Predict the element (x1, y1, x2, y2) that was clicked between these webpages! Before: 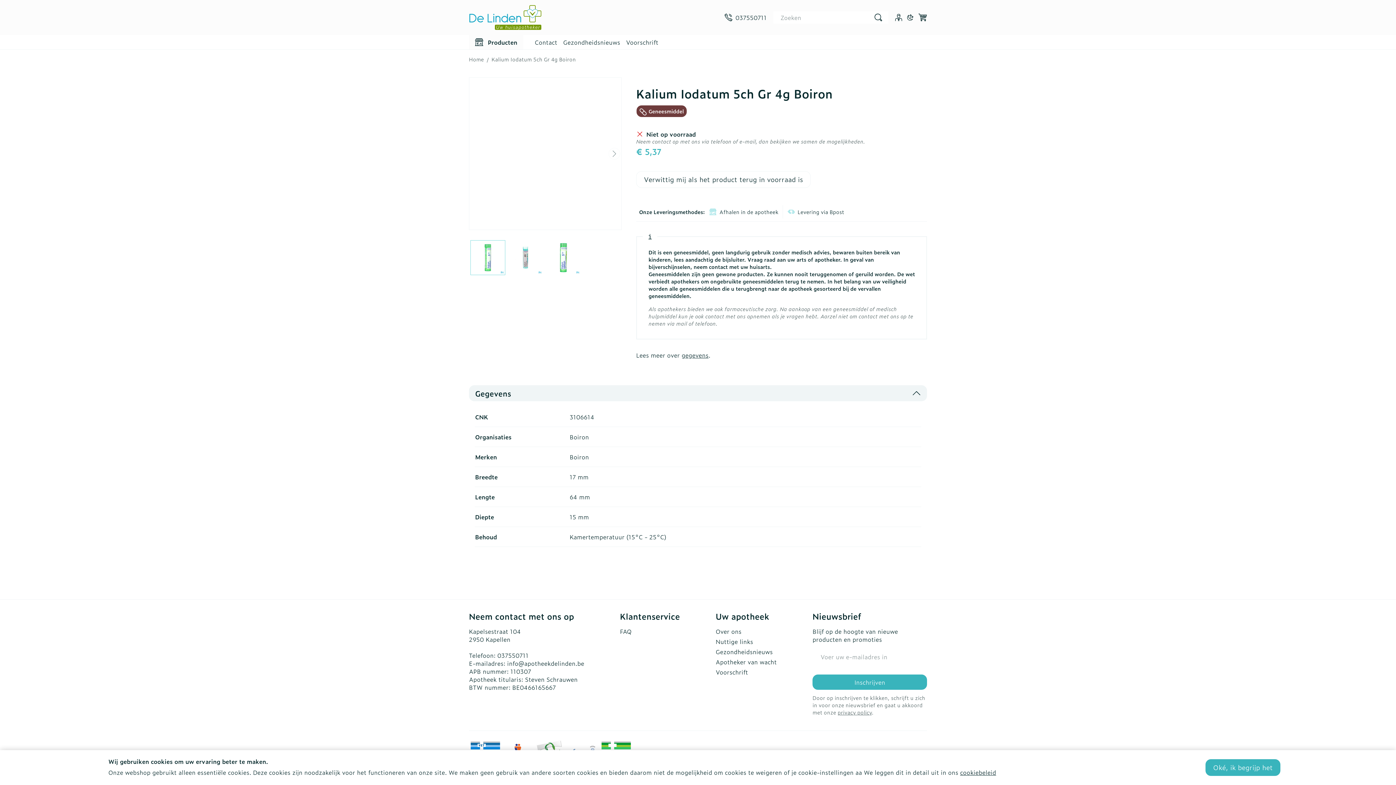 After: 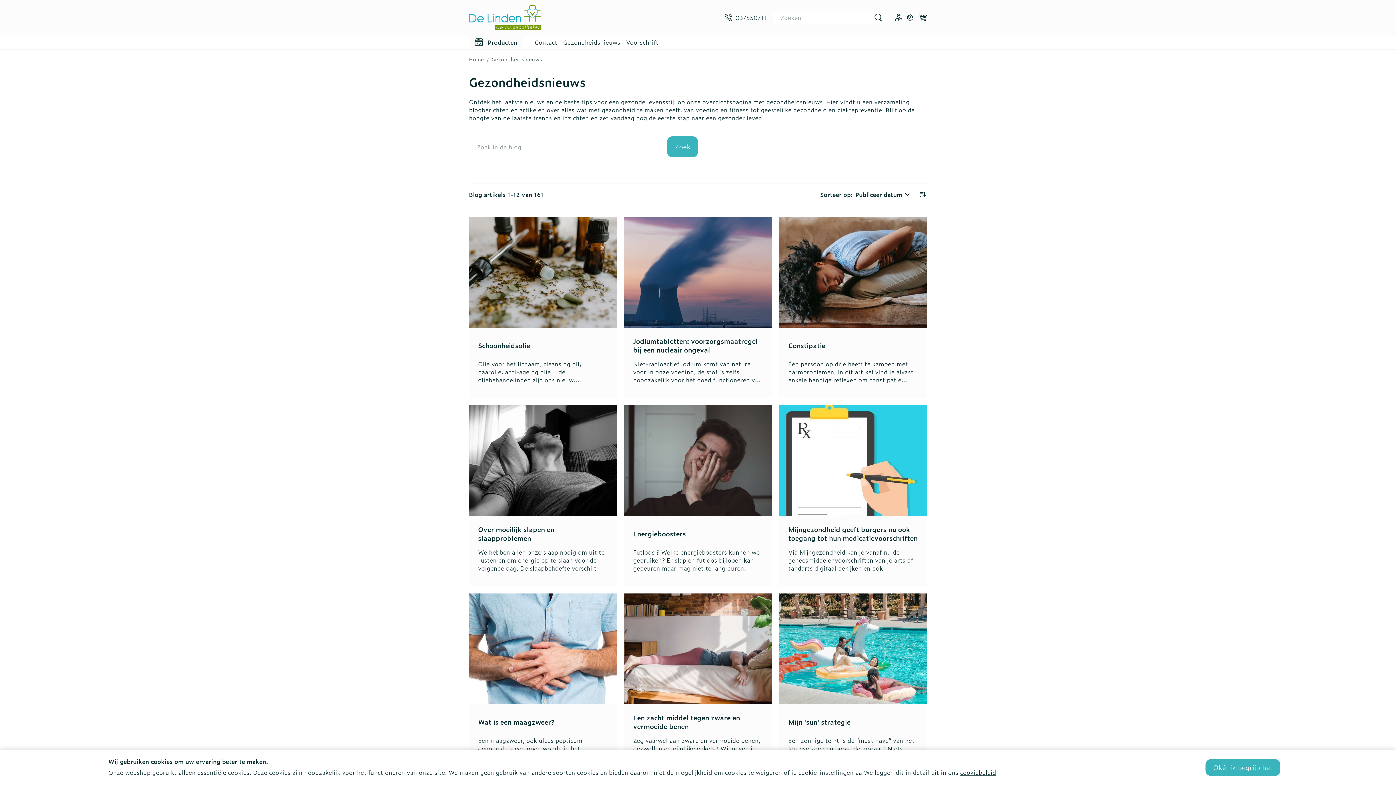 Action: bbox: (563, 37, 620, 46) label: Gezondheidsnieuws